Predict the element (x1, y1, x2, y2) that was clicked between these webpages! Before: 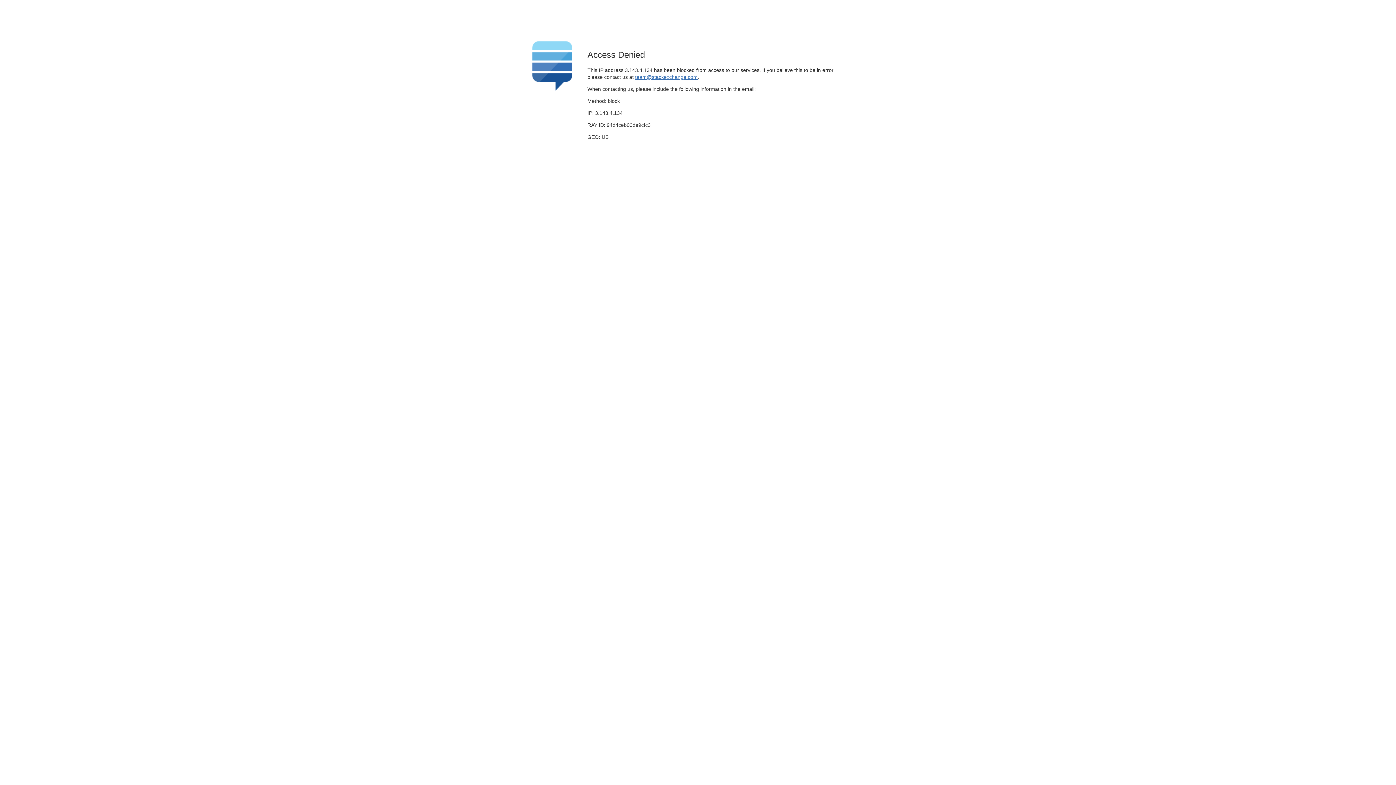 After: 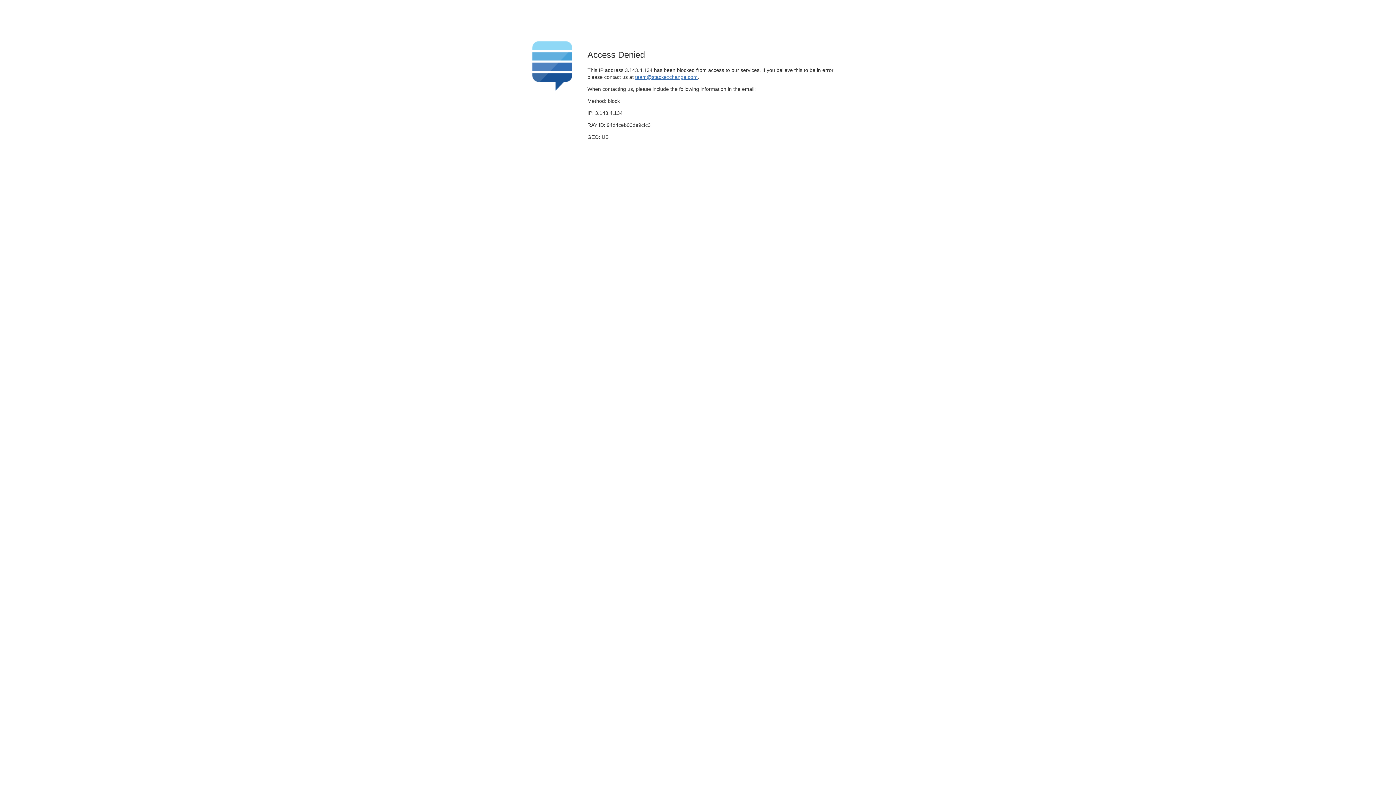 Action: label: team@stackexchange.com bbox: (635, 74, 697, 79)